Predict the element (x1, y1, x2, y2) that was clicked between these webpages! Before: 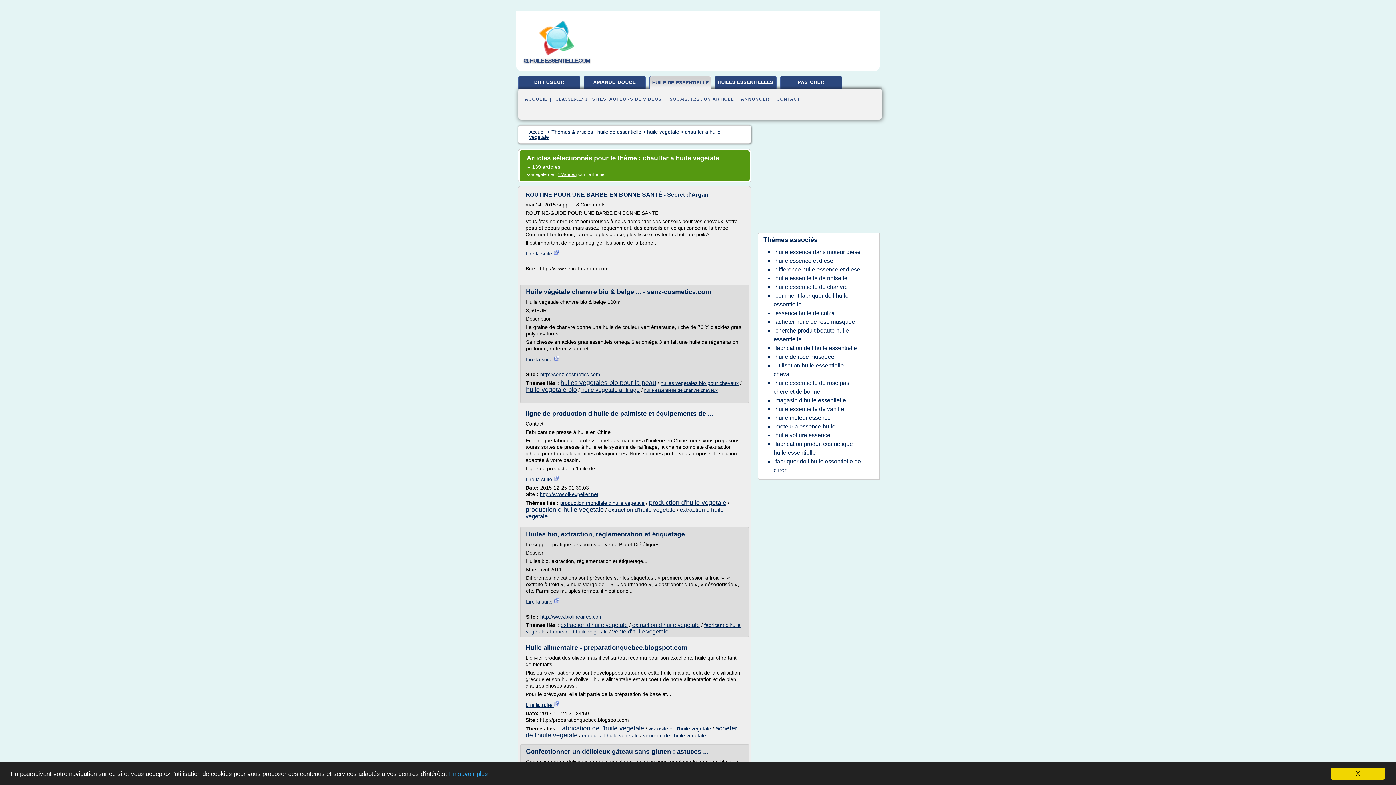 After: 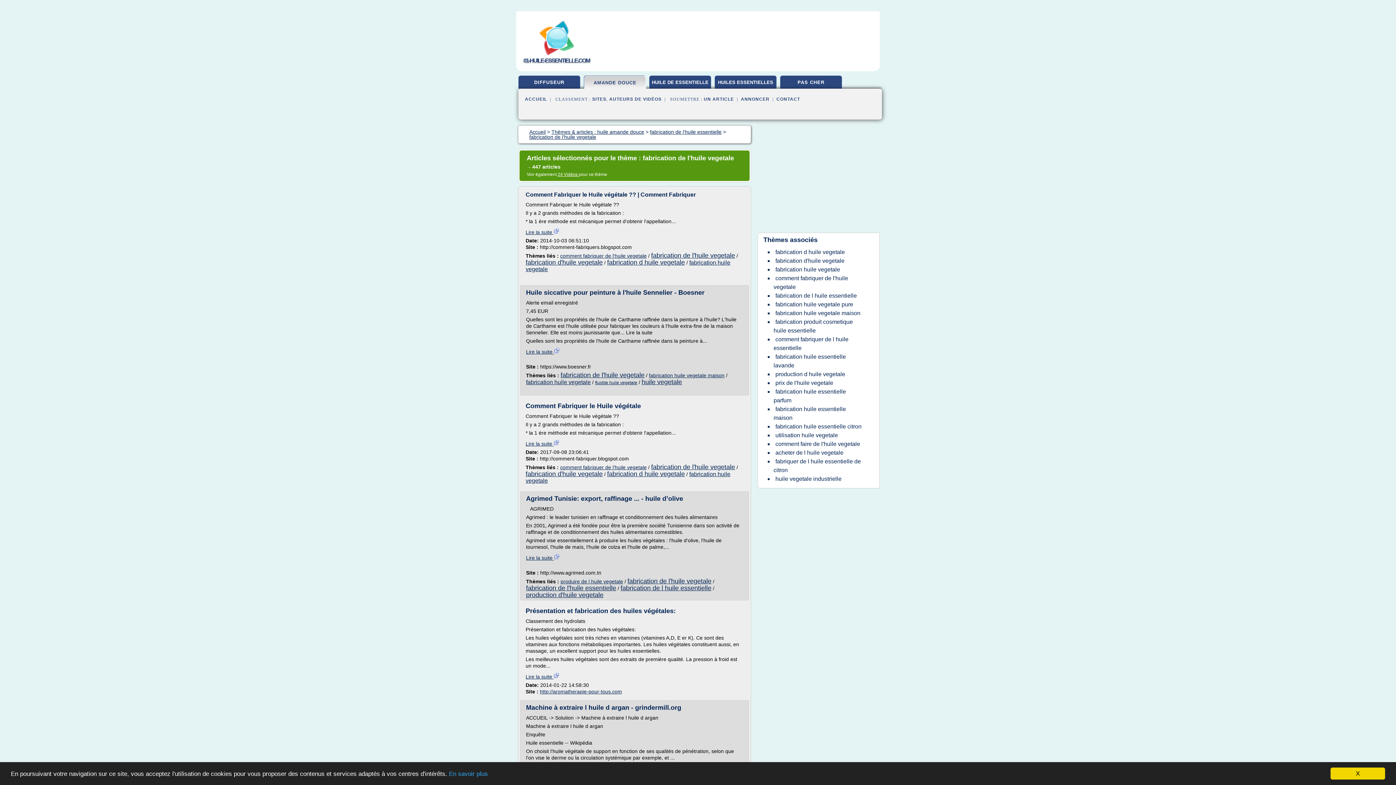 Action: bbox: (560, 725, 644, 732) label: fabrication de l'huile vegetale